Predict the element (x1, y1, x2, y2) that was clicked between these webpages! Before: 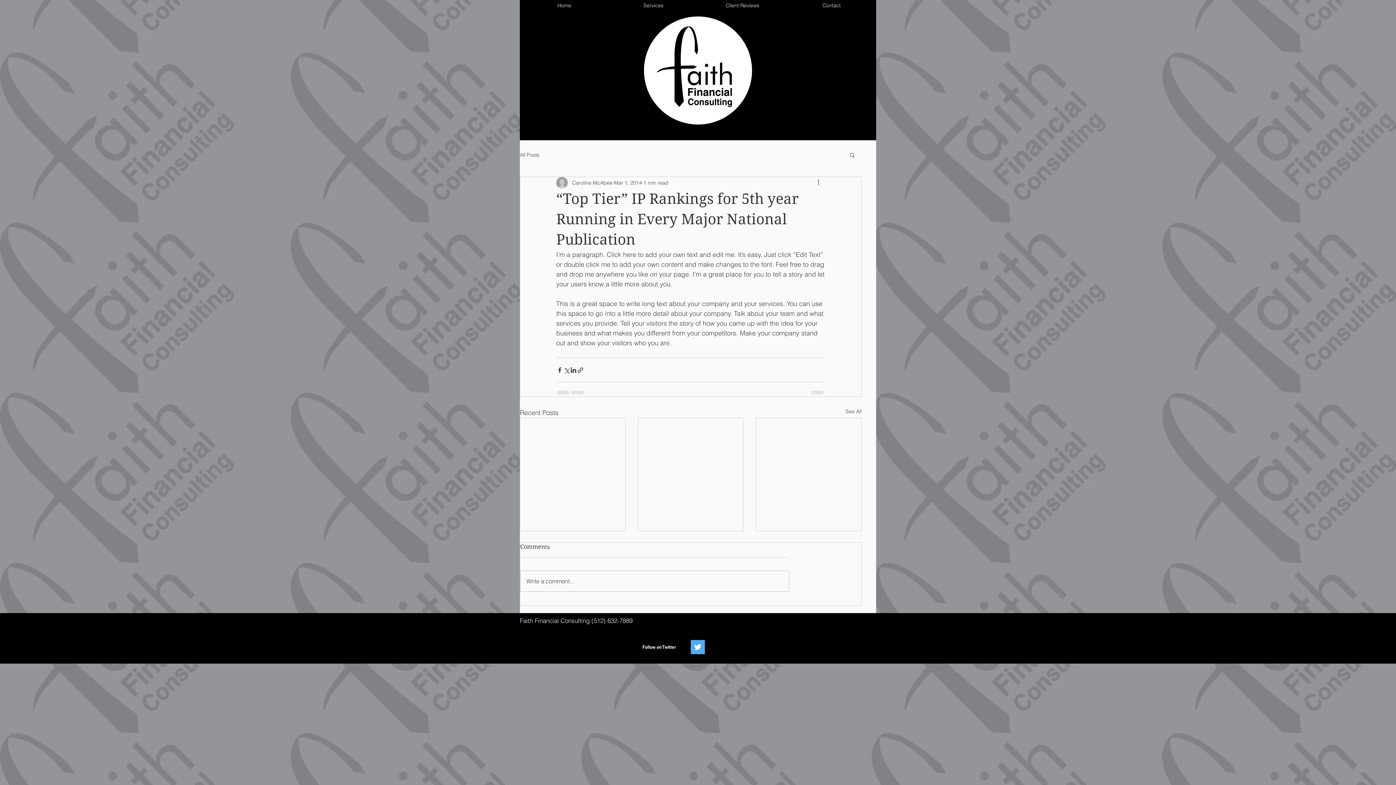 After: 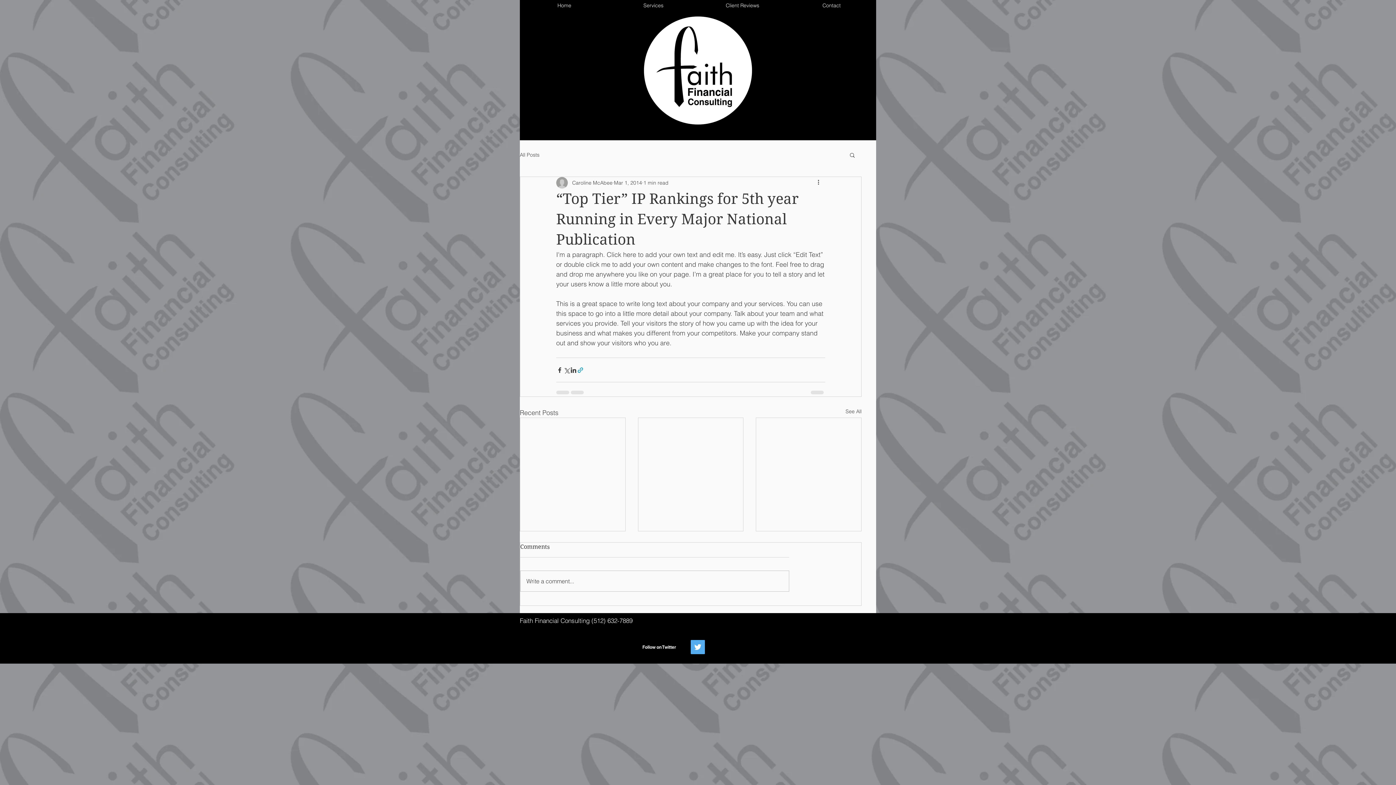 Action: label: Share via link bbox: (577, 366, 584, 373)